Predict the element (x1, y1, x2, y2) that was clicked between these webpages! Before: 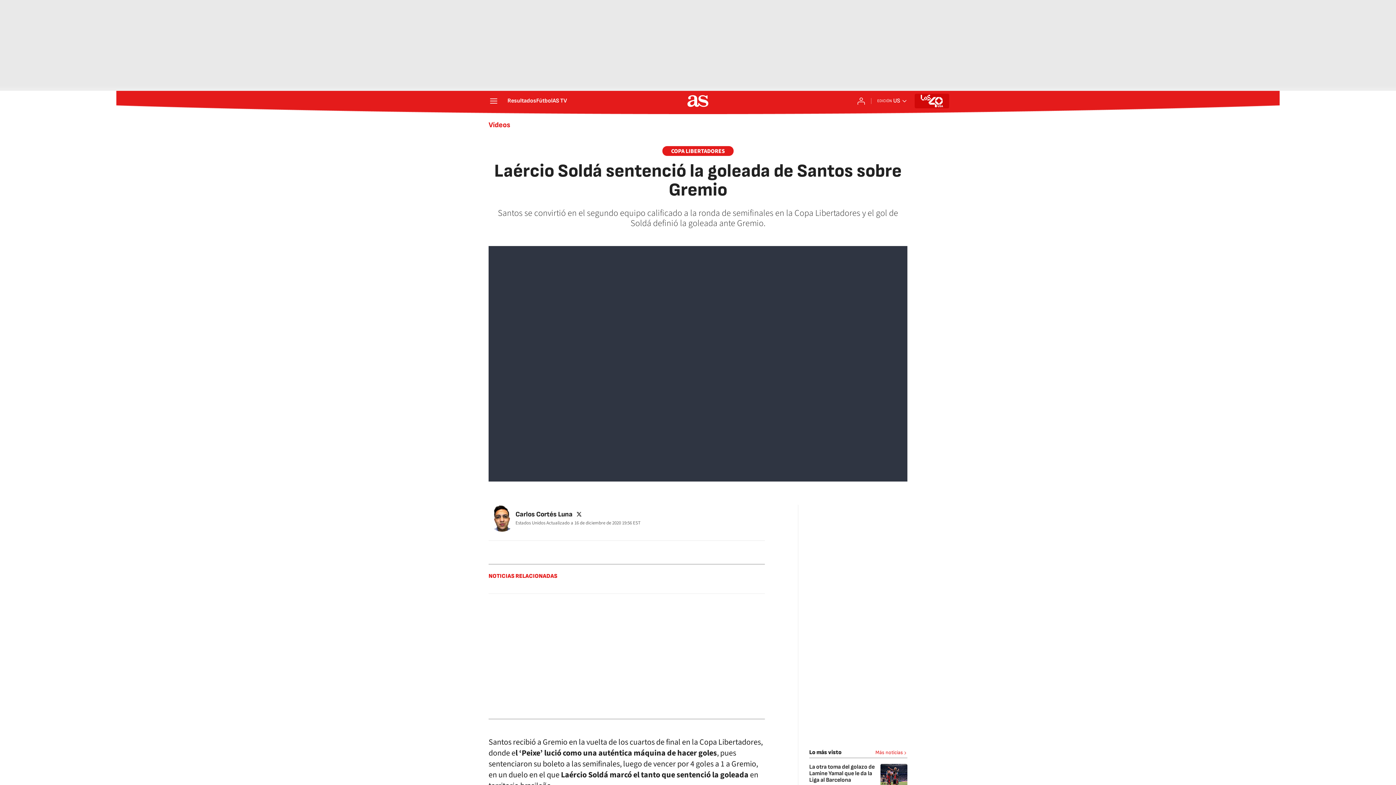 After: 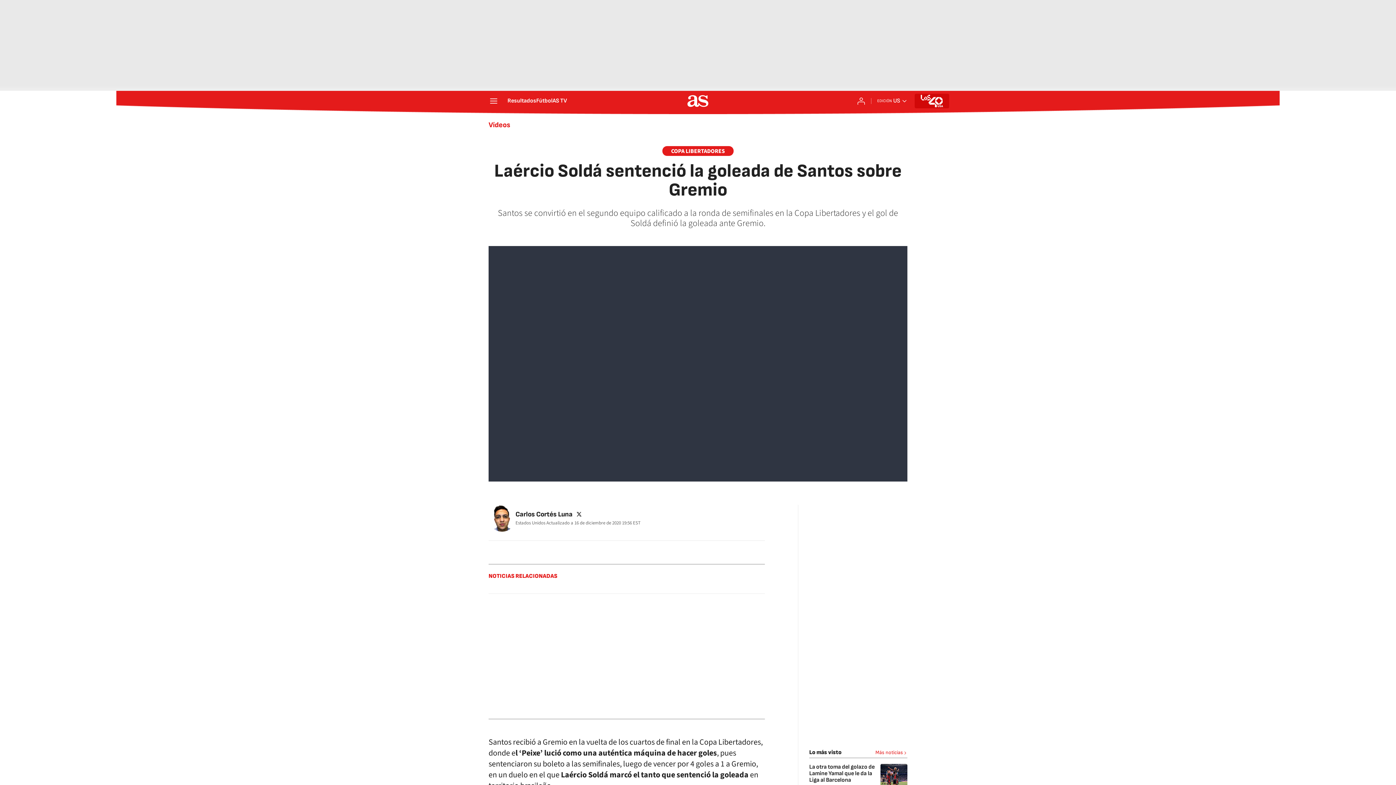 Action: bbox: (738, 512, 752, 525)